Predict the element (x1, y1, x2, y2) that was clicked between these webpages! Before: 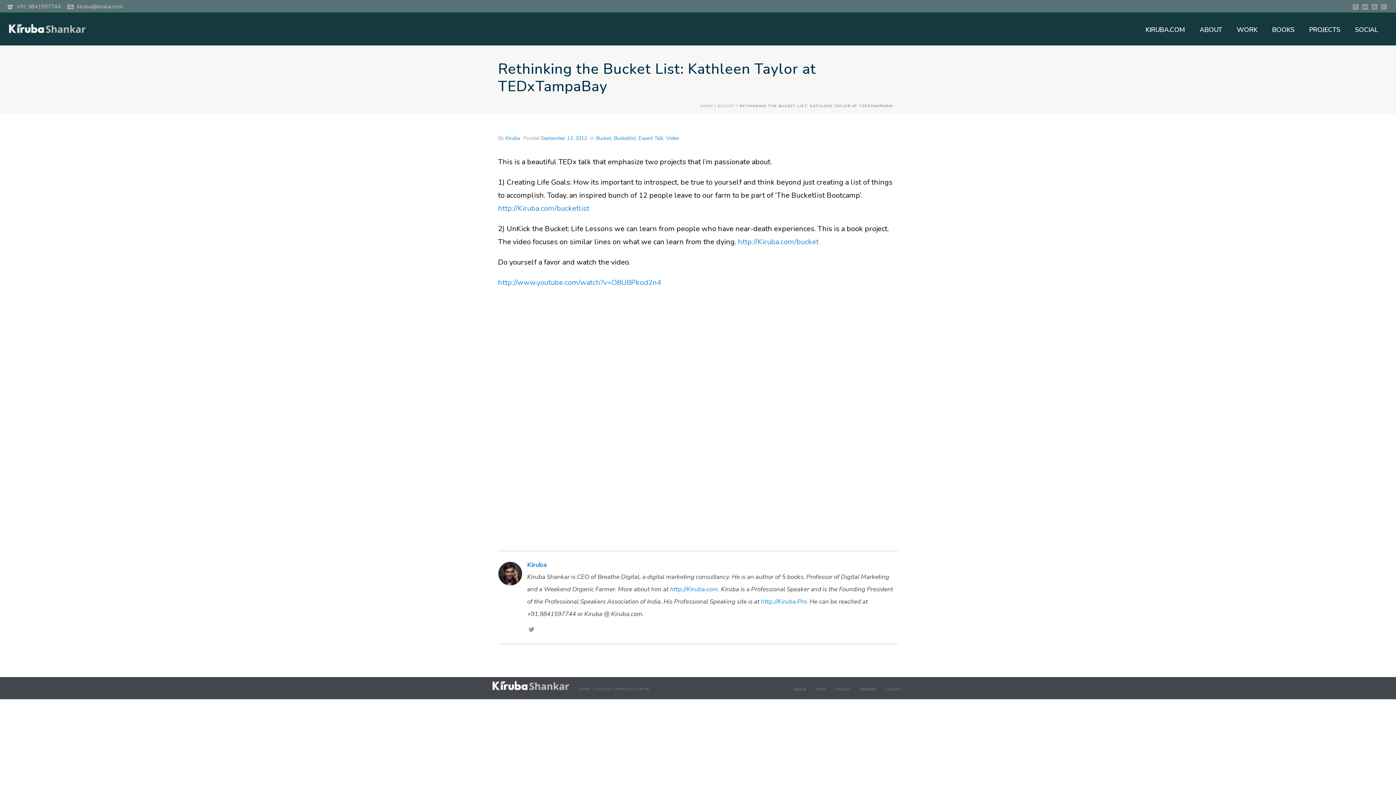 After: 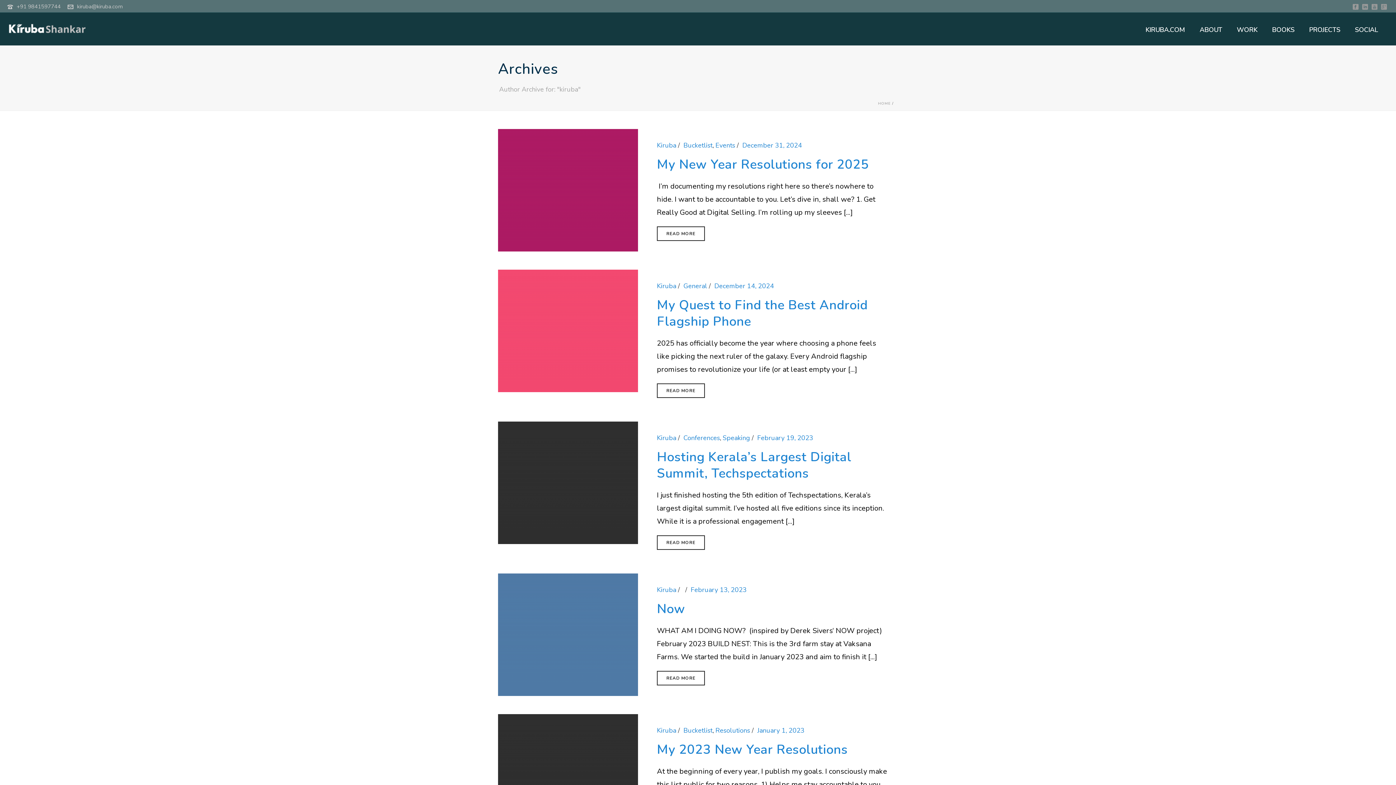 Action: label: Kiruba bbox: (498, 558, 898, 571)